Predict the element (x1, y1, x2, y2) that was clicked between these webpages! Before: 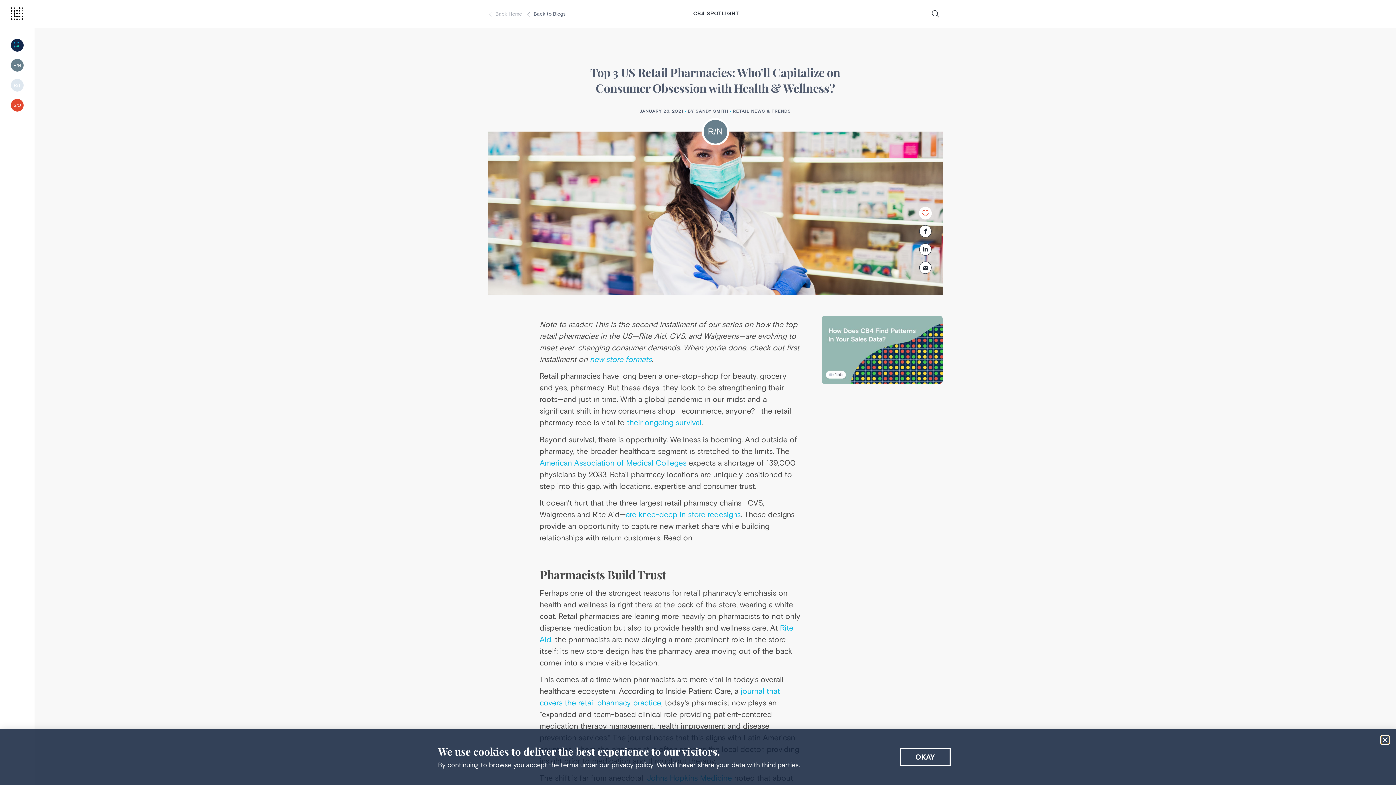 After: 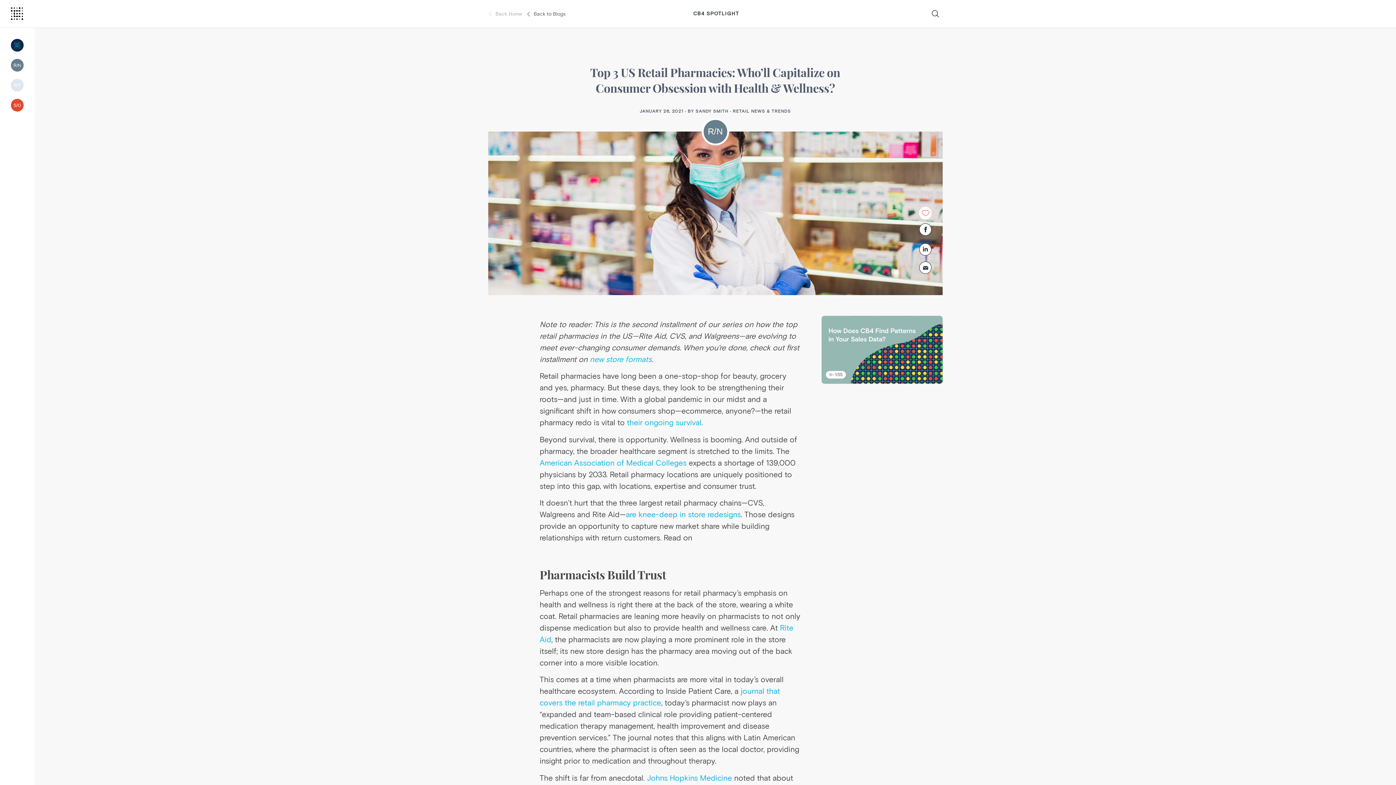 Action: bbox: (919, 225, 931, 237)